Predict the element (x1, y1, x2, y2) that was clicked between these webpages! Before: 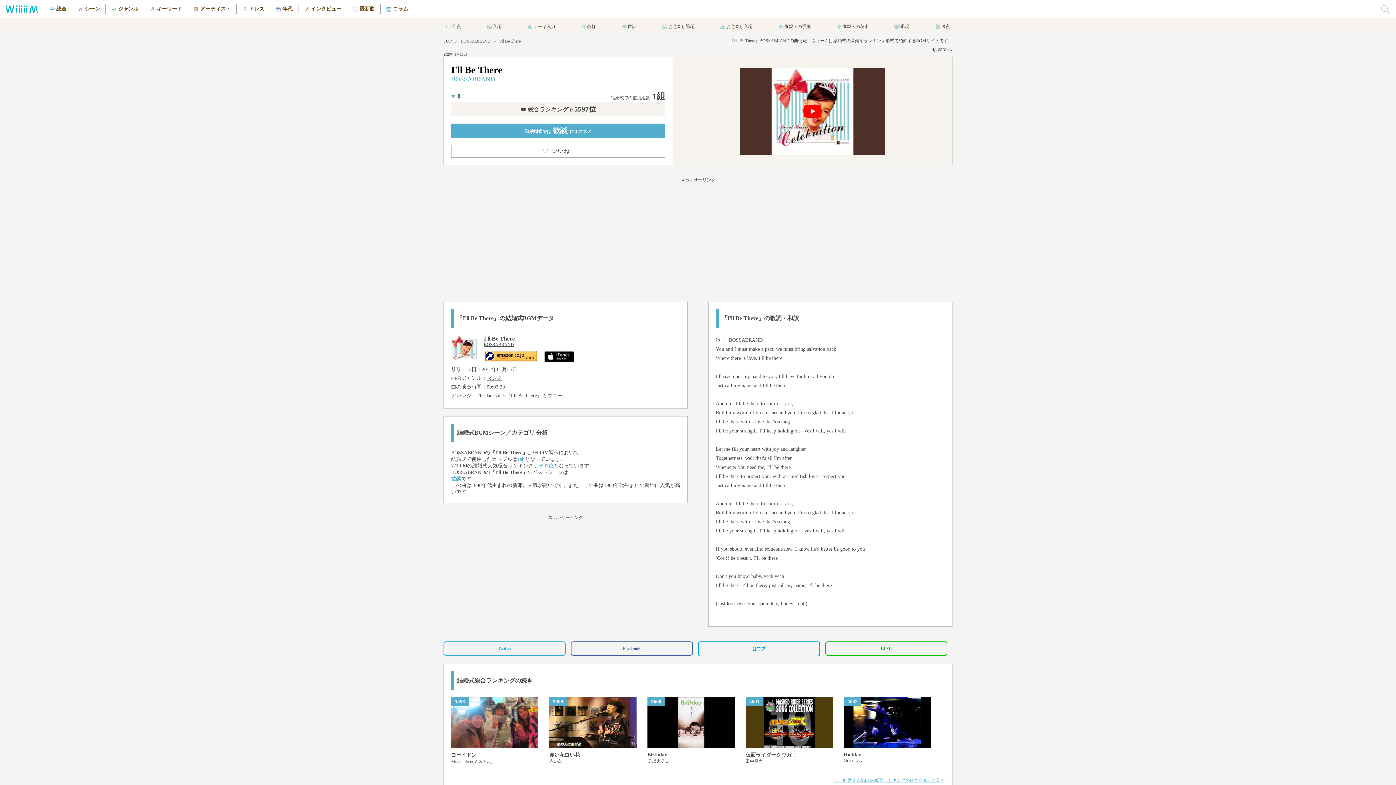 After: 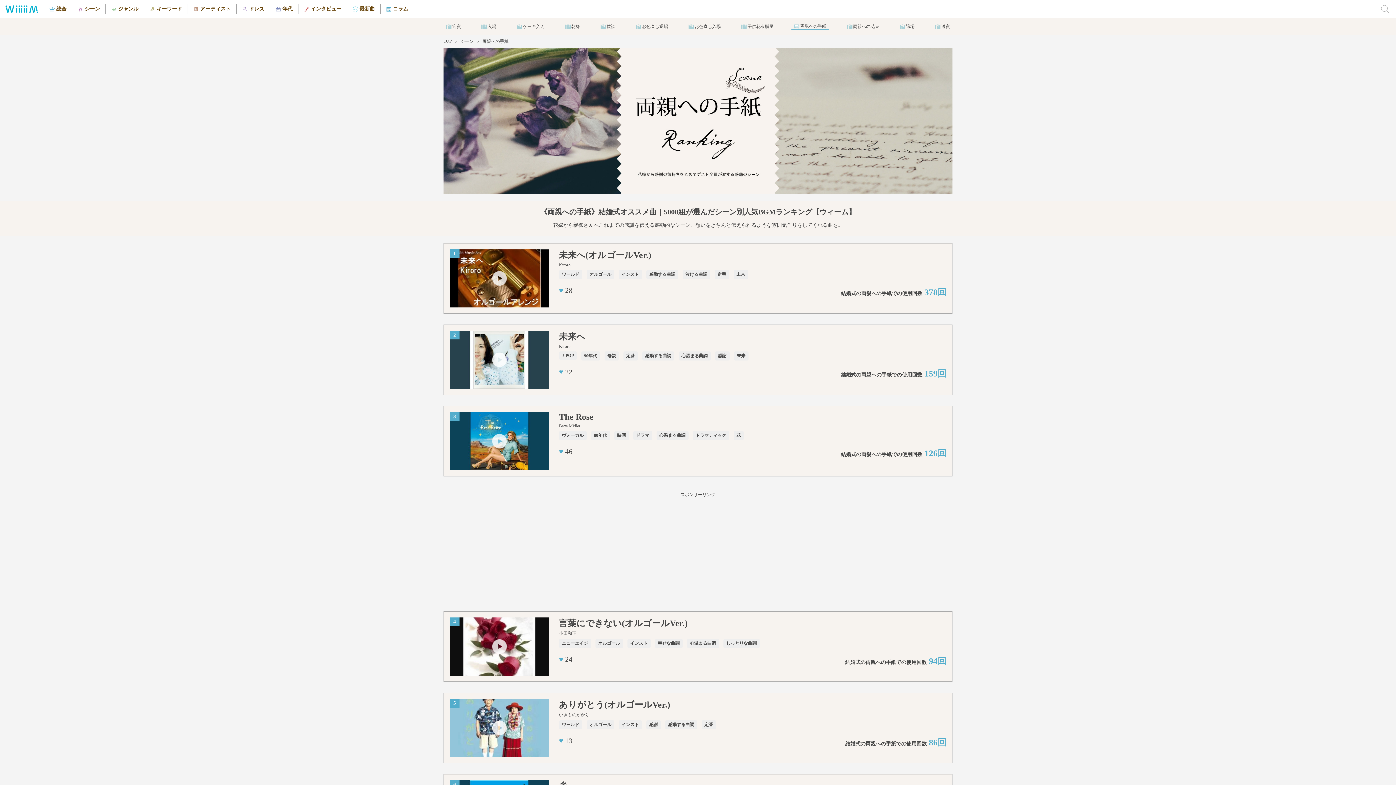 Action: bbox: (775, 23, 813, 29)